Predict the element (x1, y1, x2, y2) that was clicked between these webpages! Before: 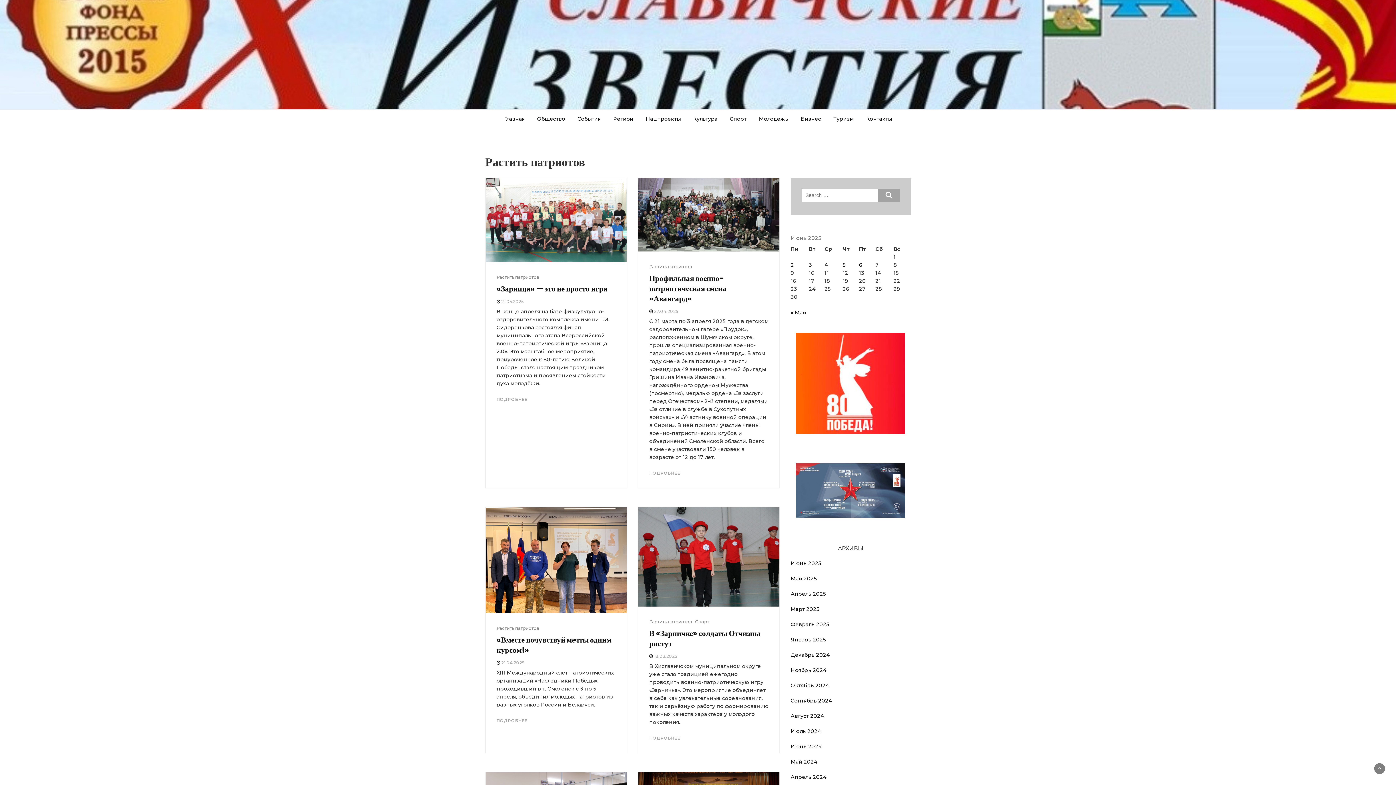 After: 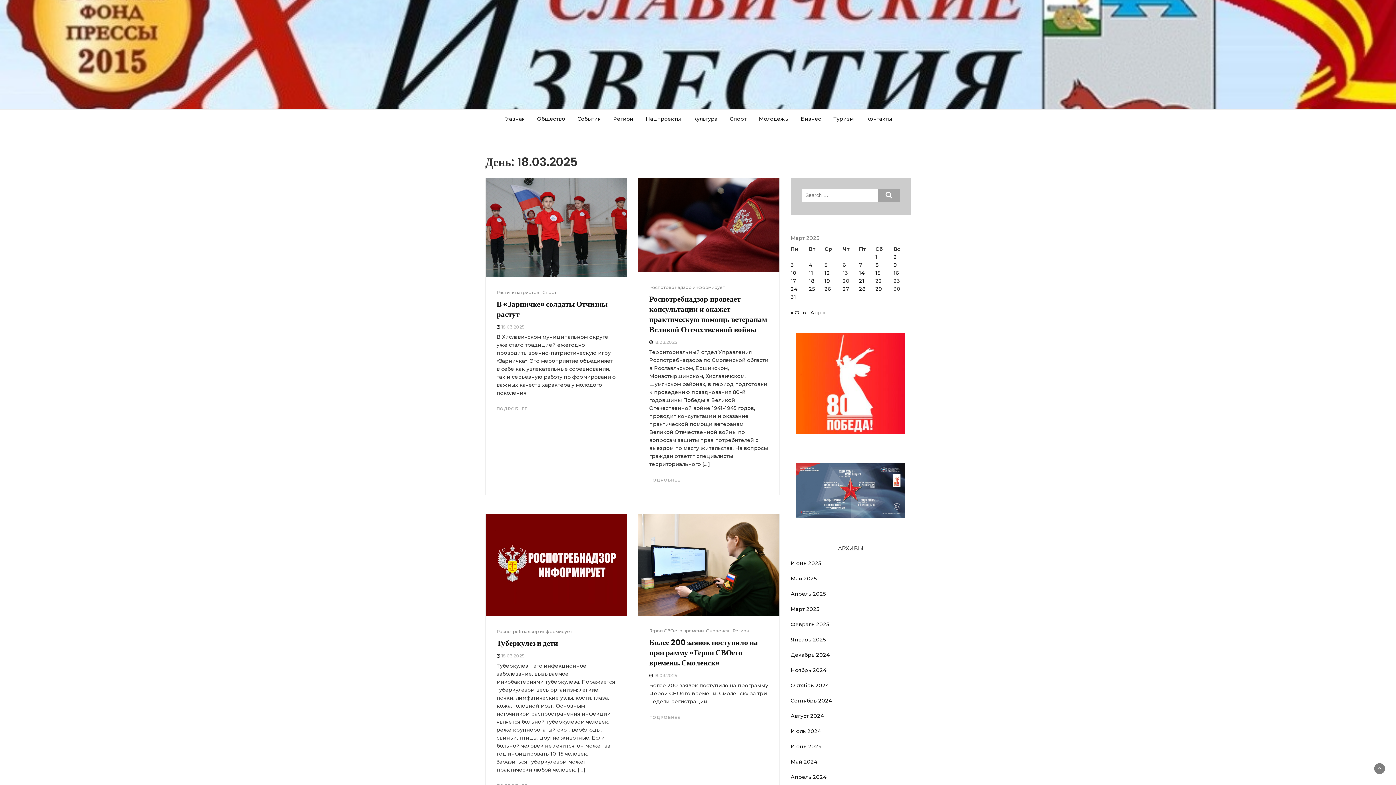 Action: bbox: (654, 653, 677, 659) label: 18.03.2025